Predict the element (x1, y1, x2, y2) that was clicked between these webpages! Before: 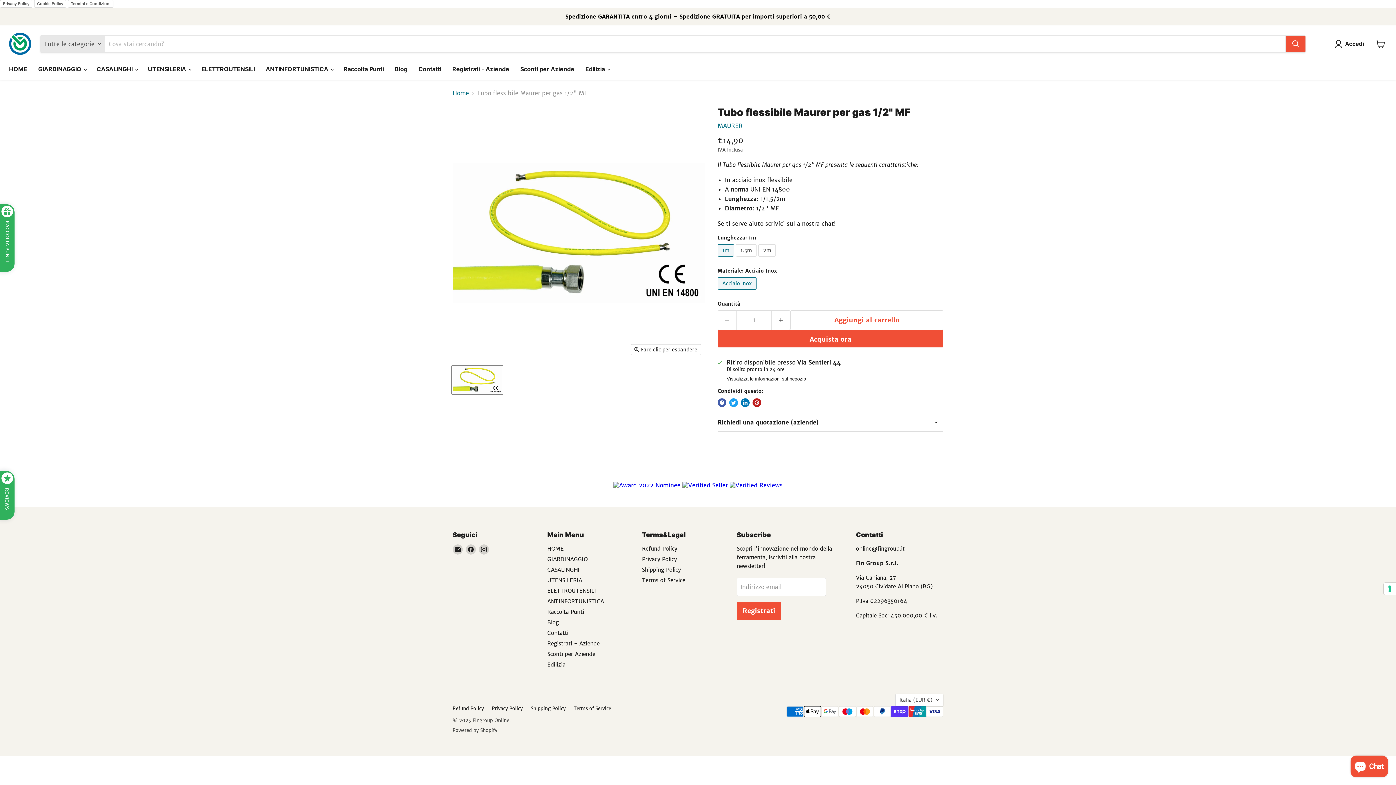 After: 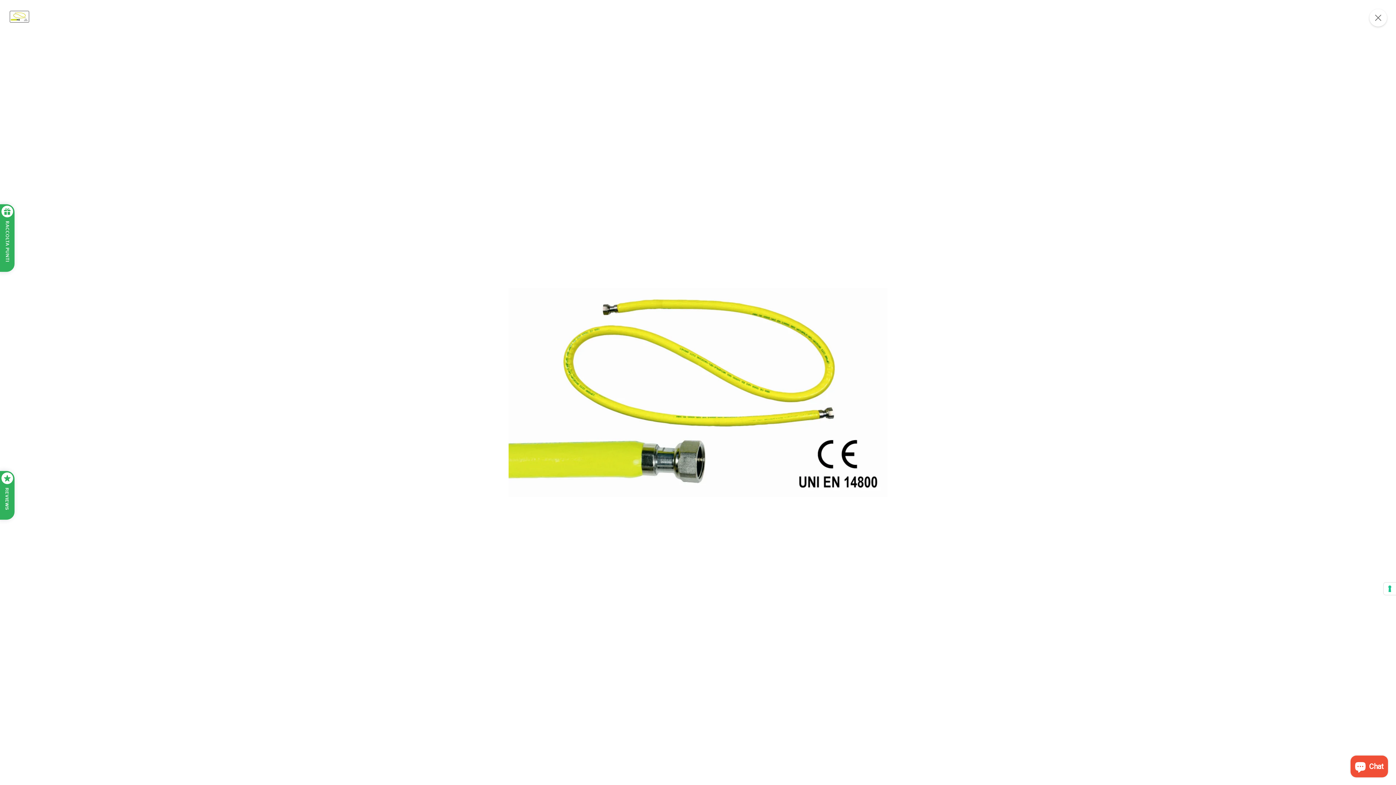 Action: label: Fare clic per espandere bbox: (631, 344, 701, 355)